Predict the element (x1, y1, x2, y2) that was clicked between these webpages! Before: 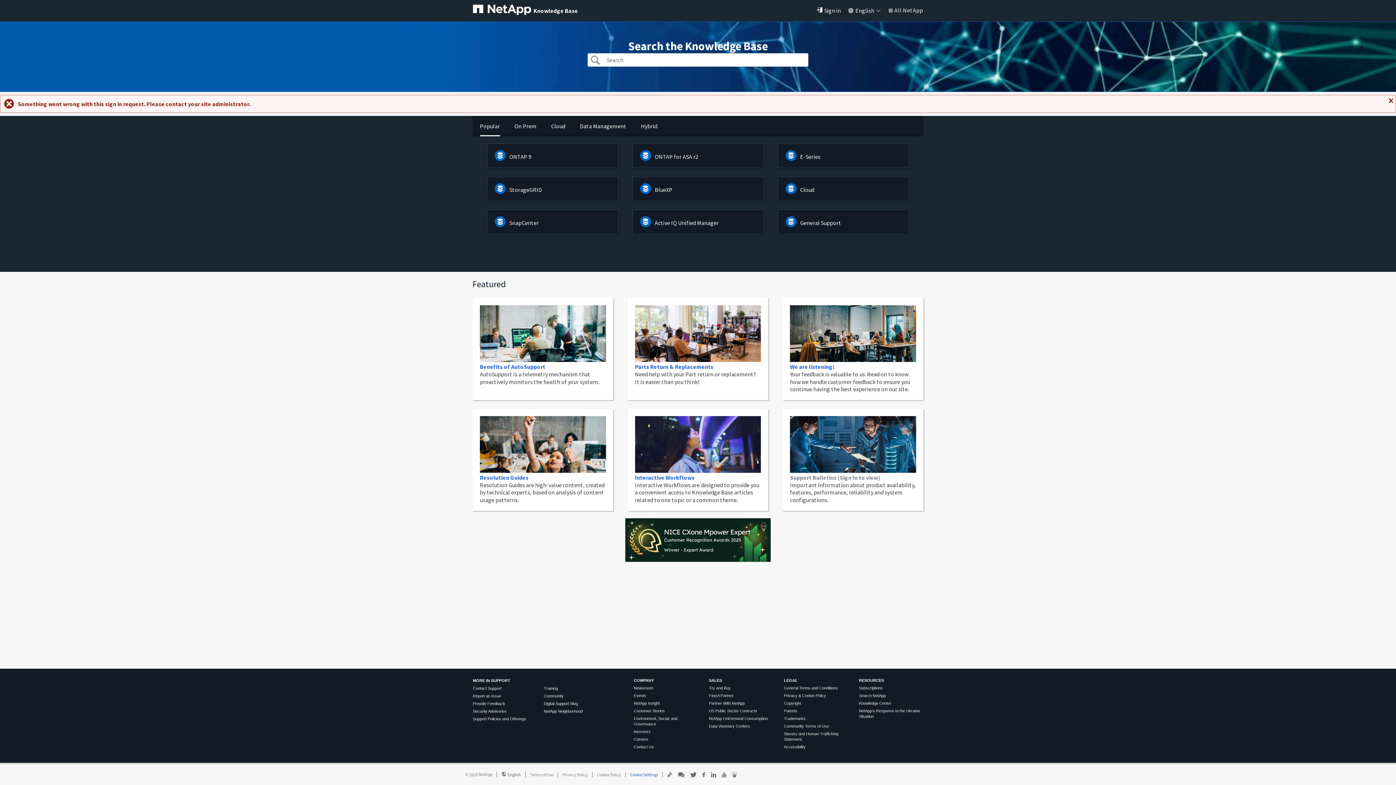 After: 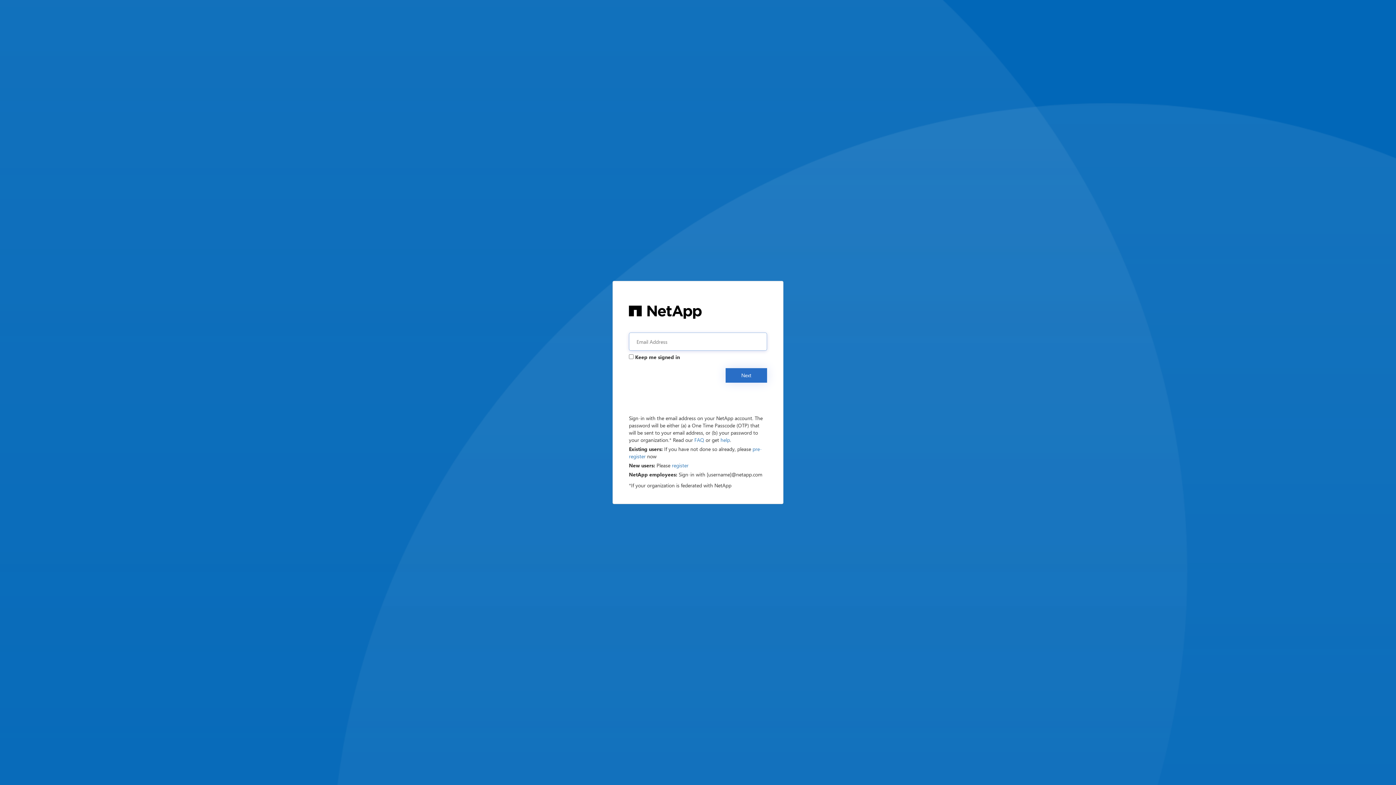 Action: label: Sign in bbox: (814, 6, 841, 14)